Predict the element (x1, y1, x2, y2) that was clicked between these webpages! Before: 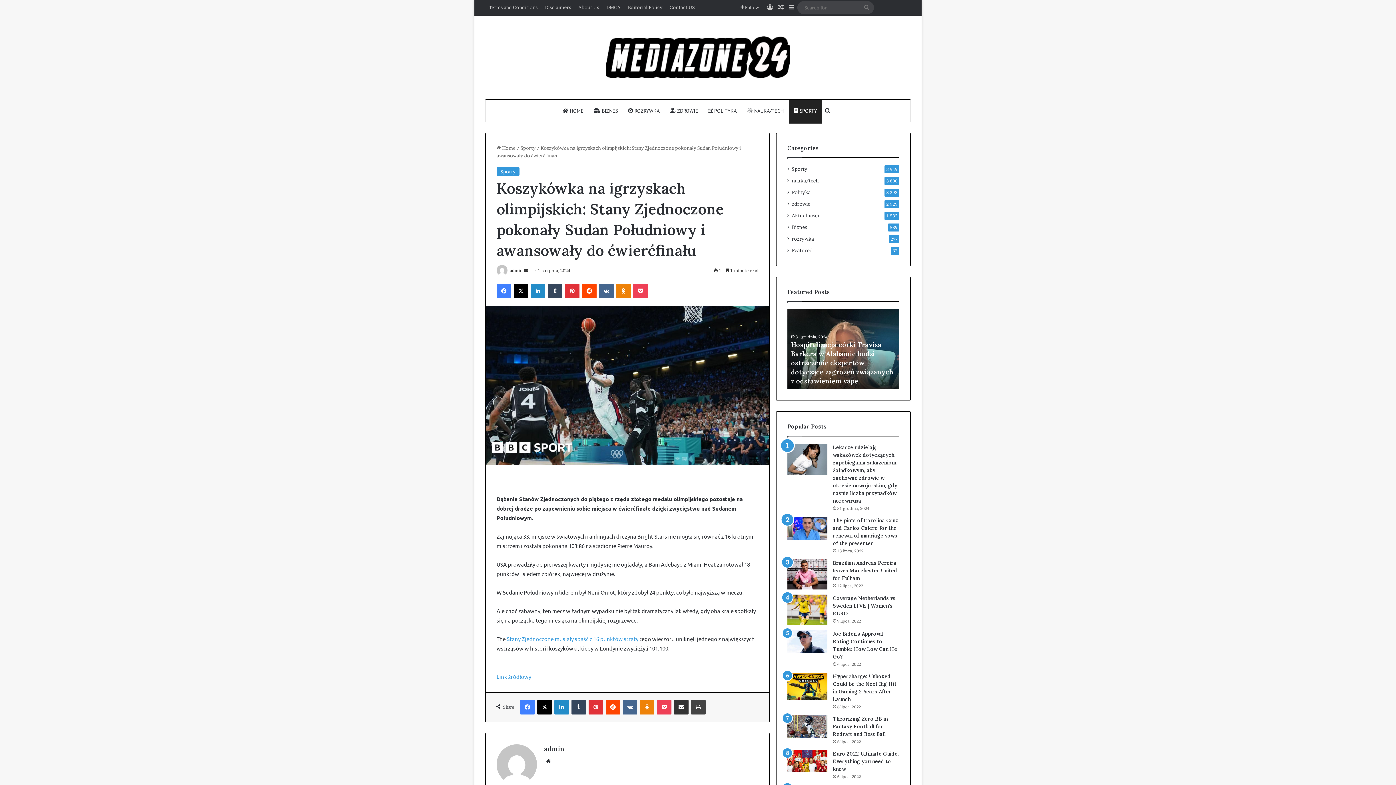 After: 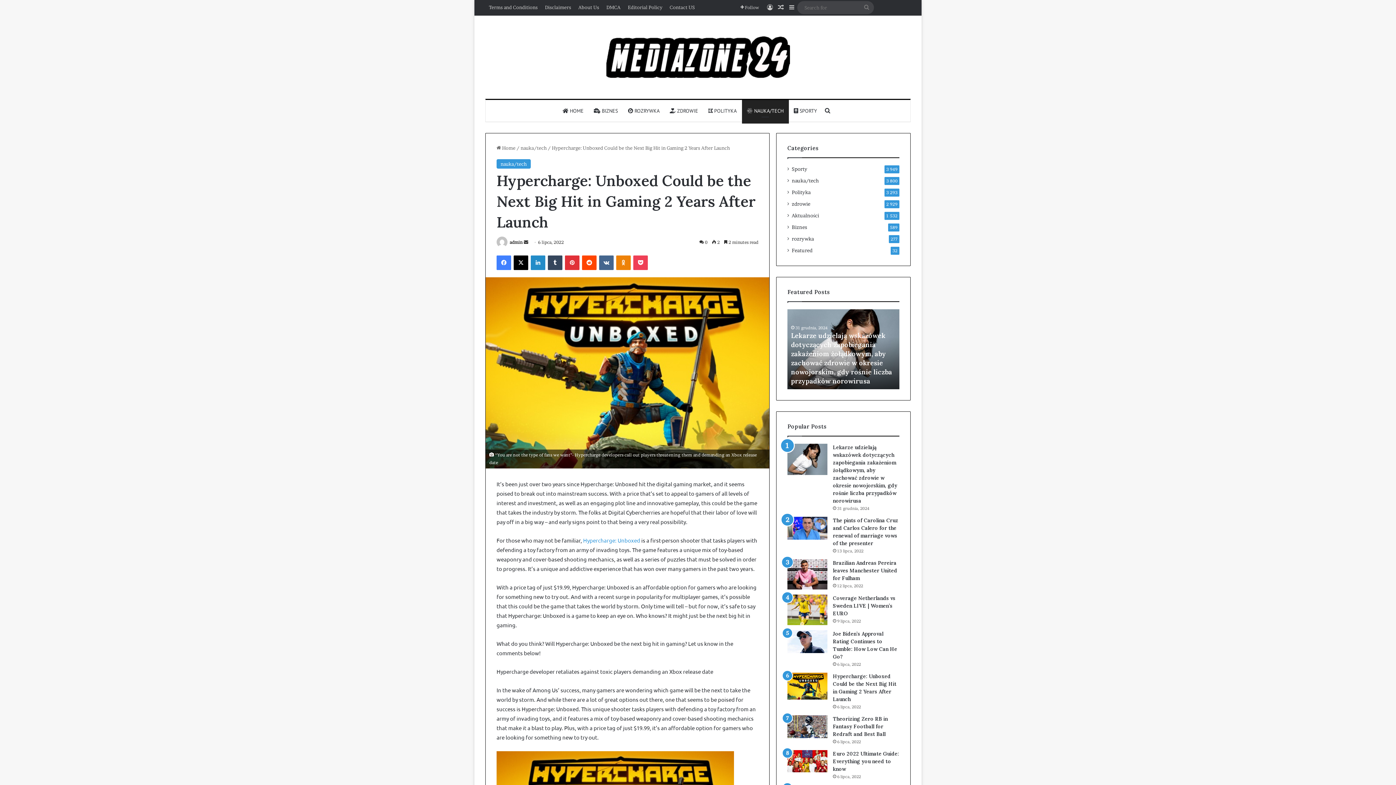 Action: bbox: (787, 673, 827, 700) label: Hypercharge: Unboxed Could be the Next Big Hit in Gaming 2 Years After Launch